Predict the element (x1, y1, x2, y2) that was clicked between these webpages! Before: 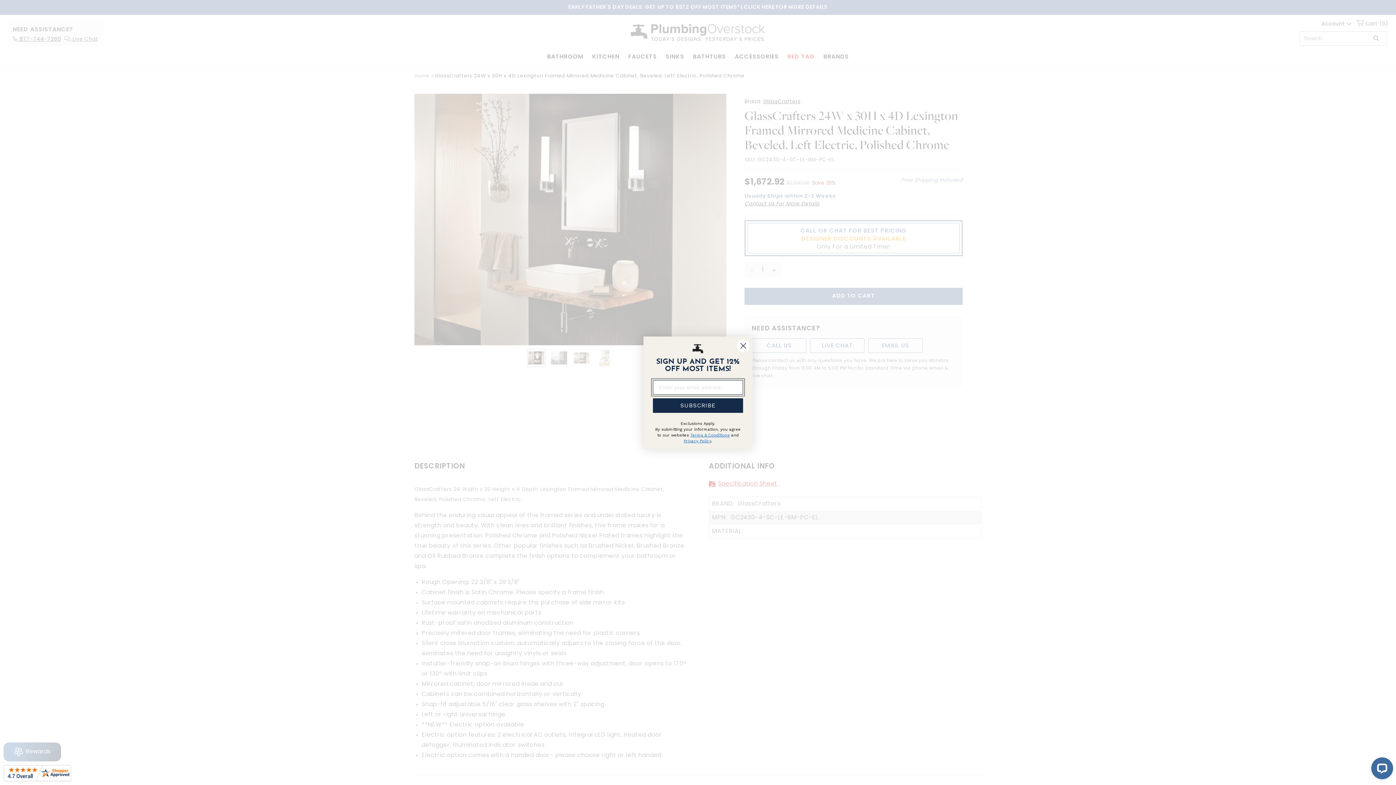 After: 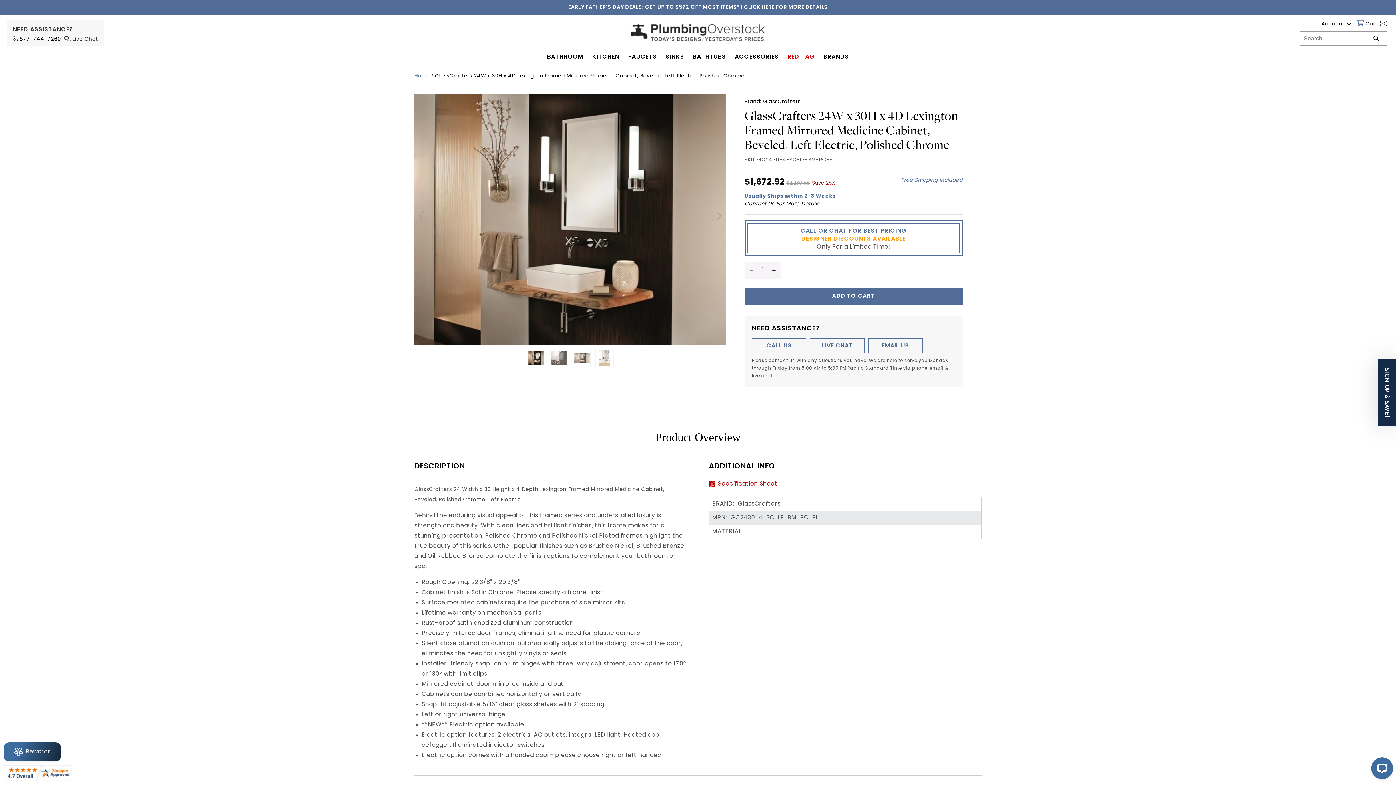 Action: bbox: (3, 765, 71, 785)